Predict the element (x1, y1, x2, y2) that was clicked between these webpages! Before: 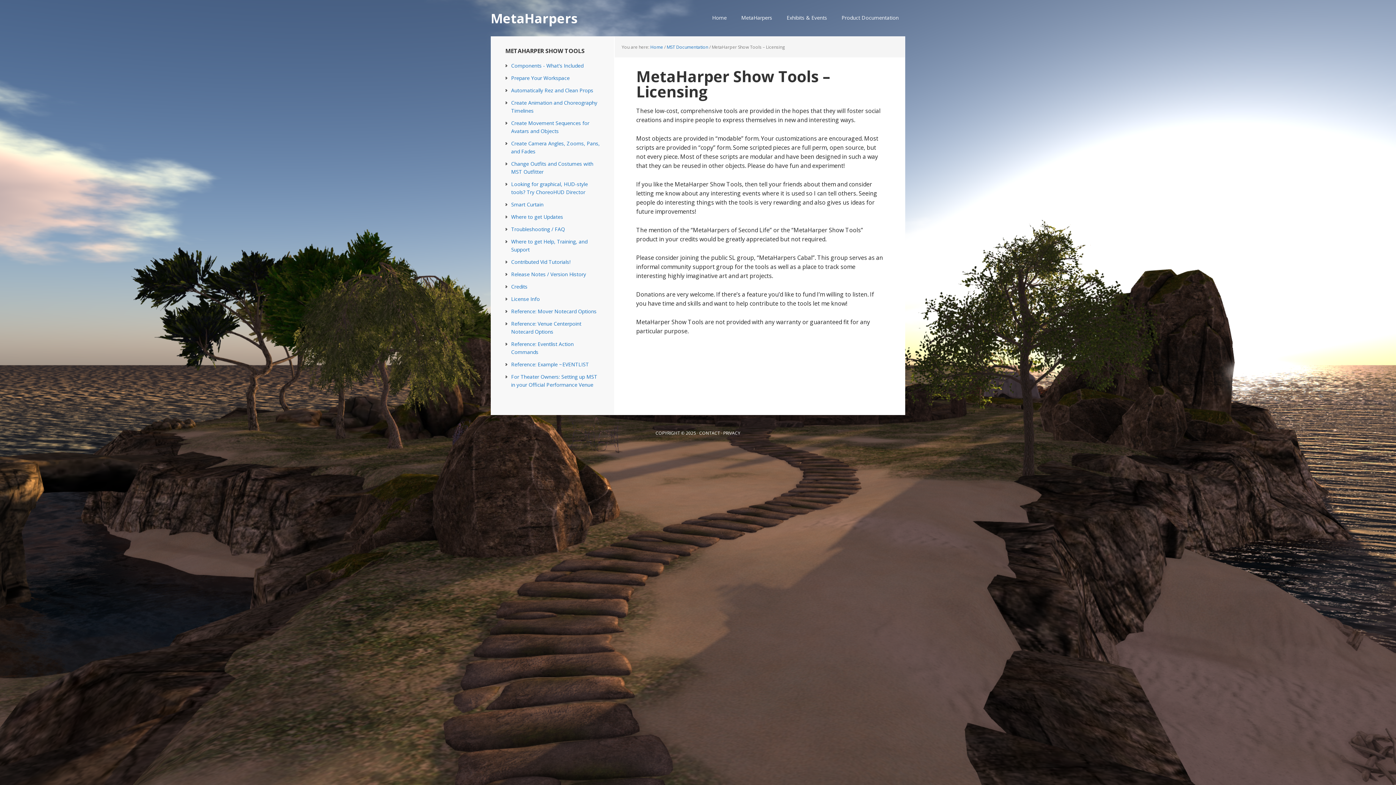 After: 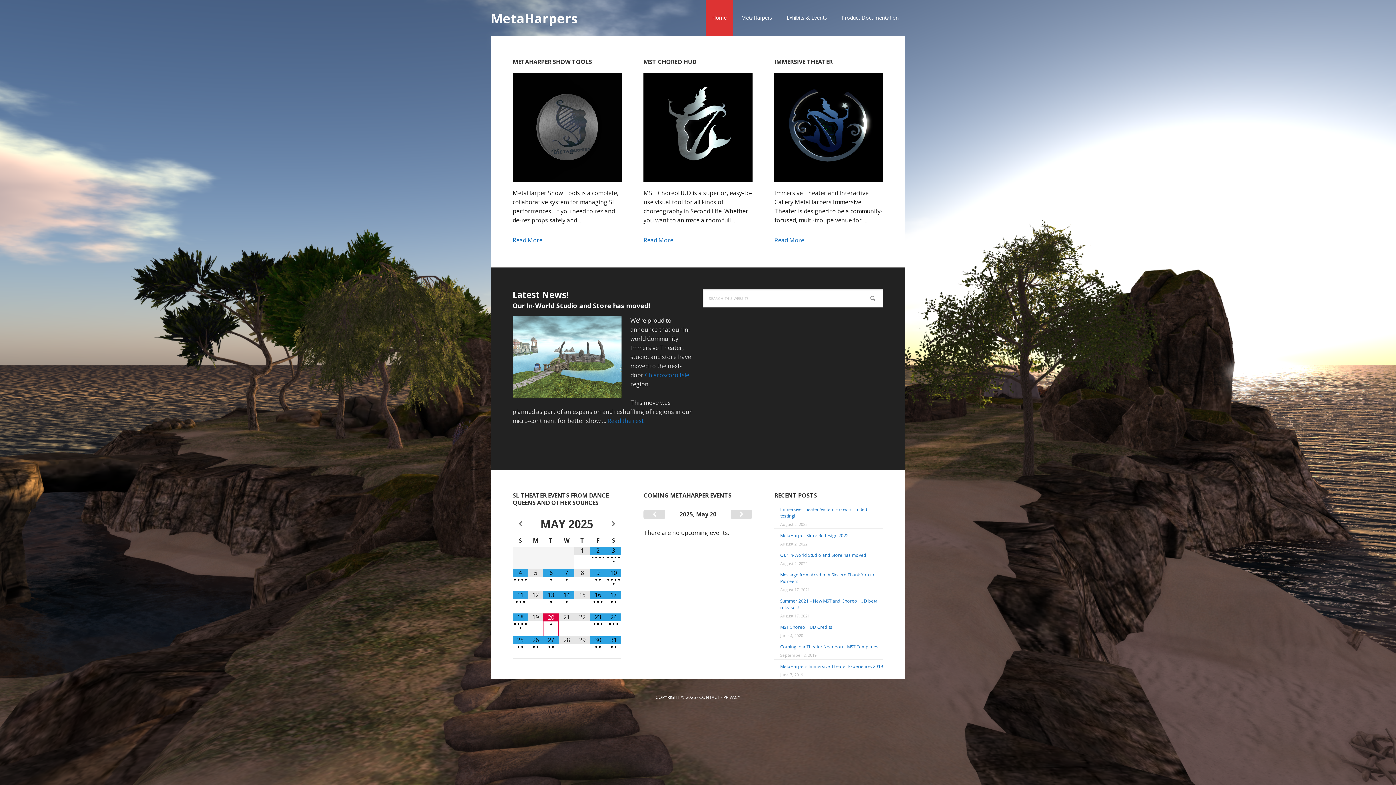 Action: label: Home bbox: (650, 44, 663, 50)